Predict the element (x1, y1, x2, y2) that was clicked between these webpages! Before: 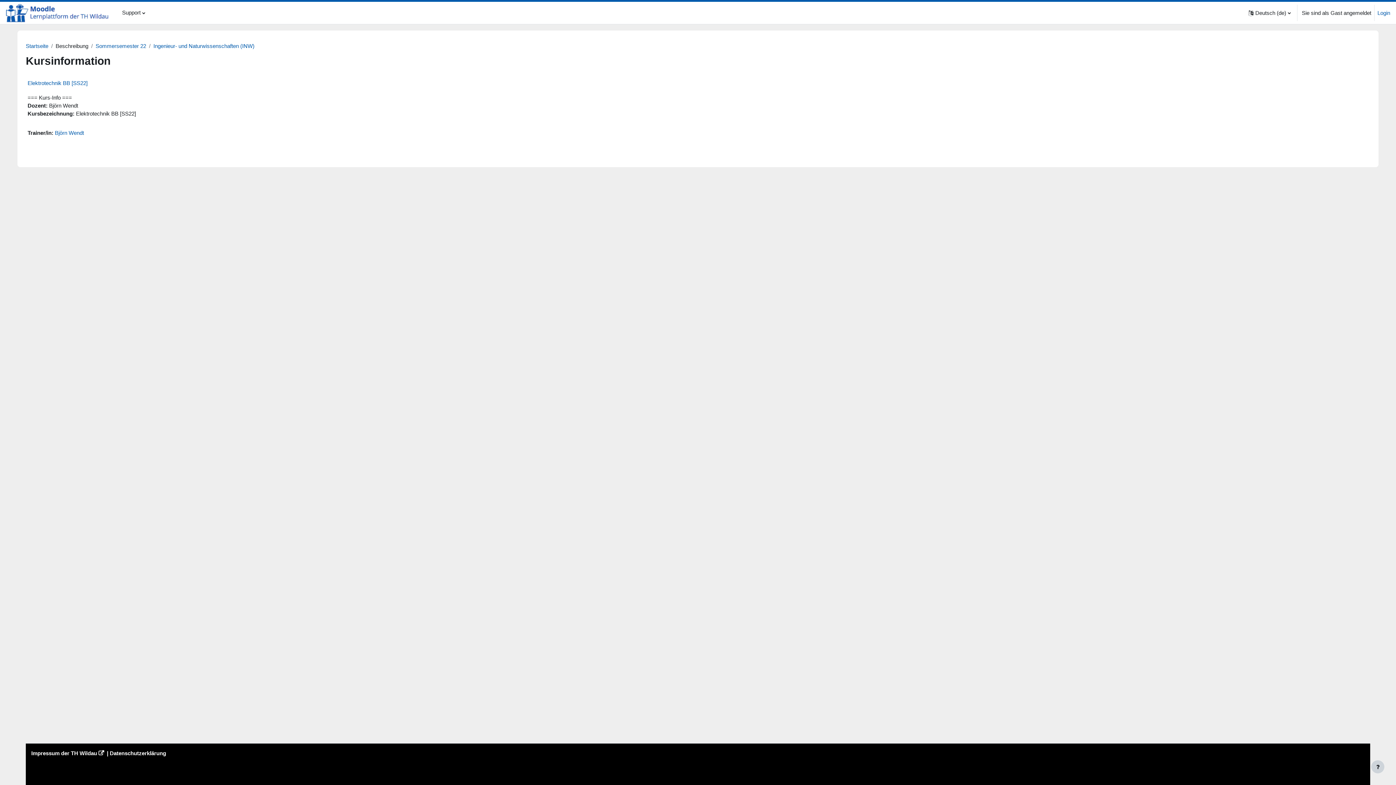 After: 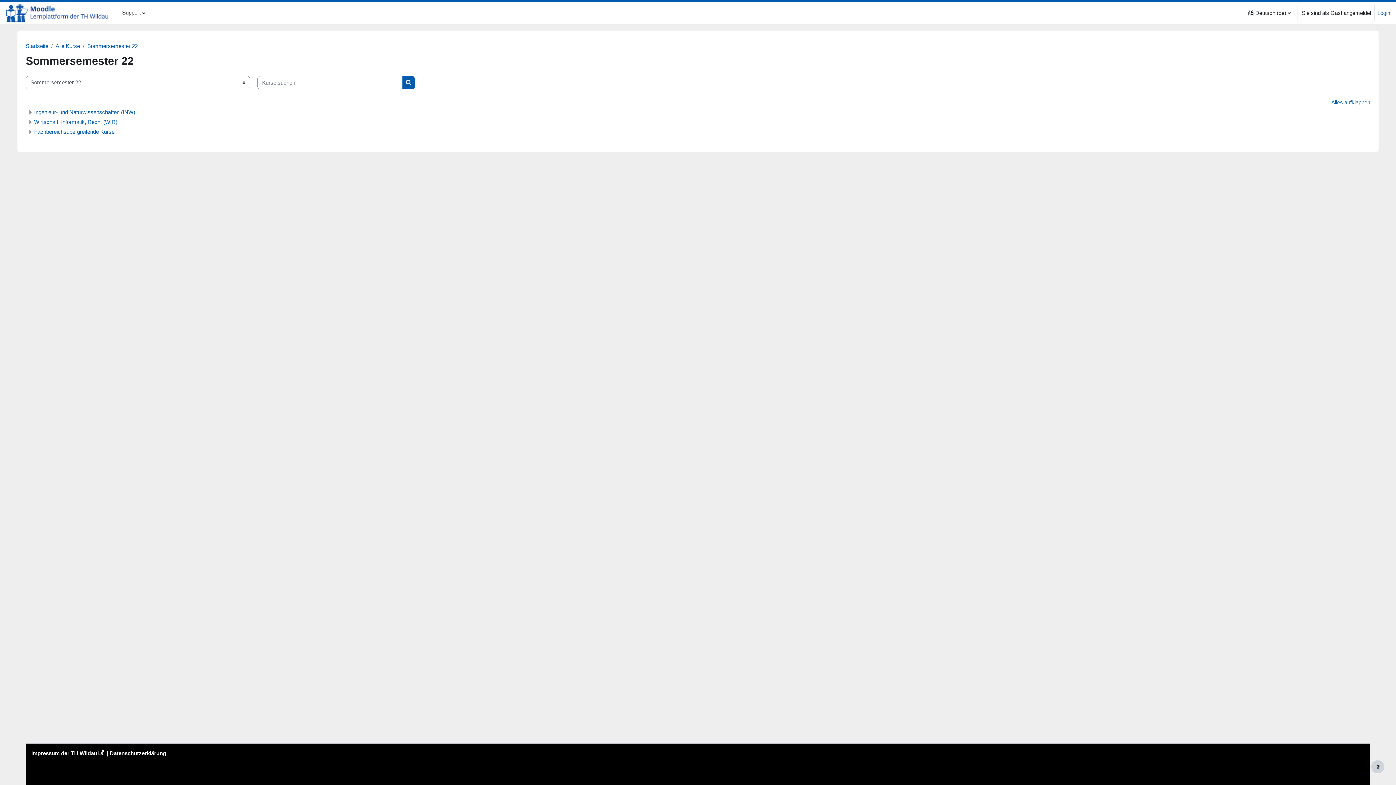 Action: label: Sommersemester 22 bbox: (95, 42, 146, 49)